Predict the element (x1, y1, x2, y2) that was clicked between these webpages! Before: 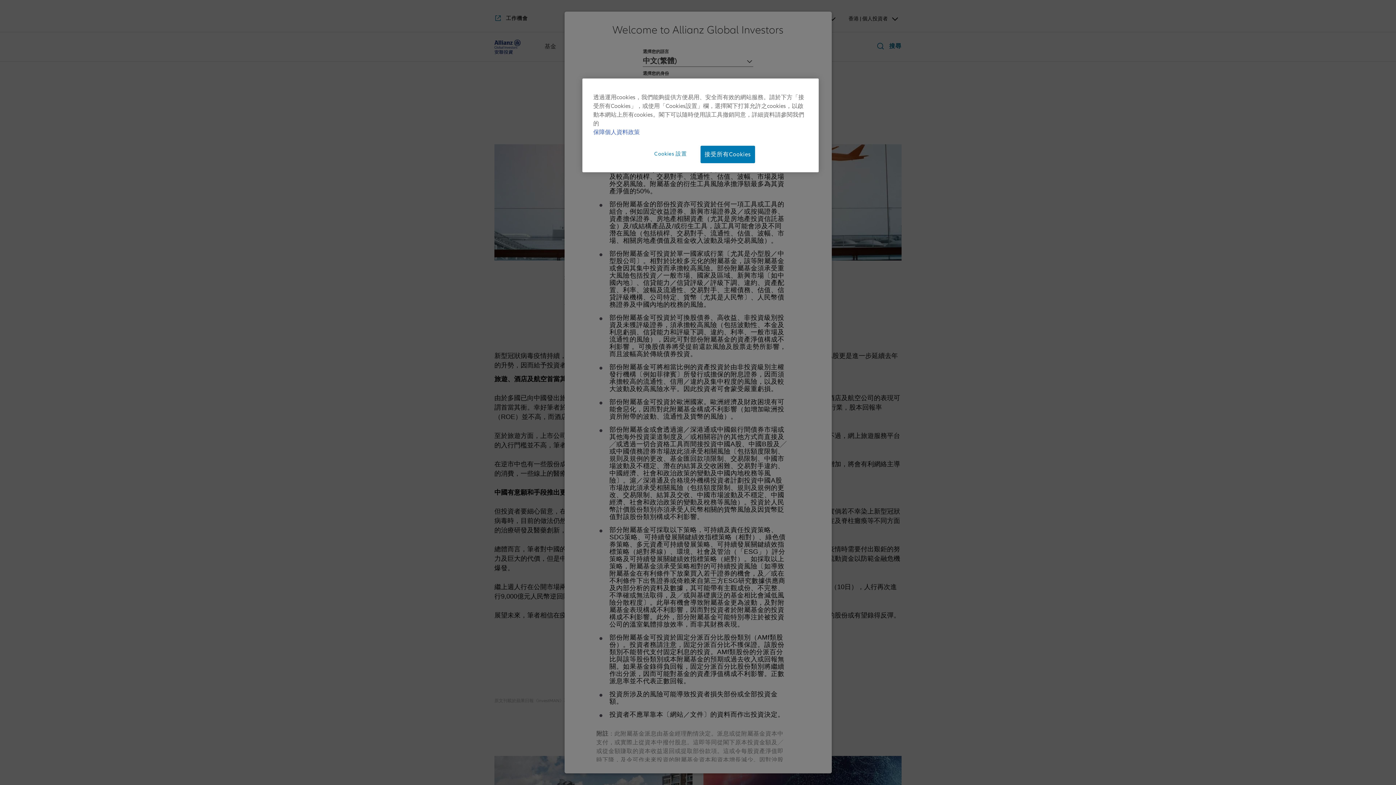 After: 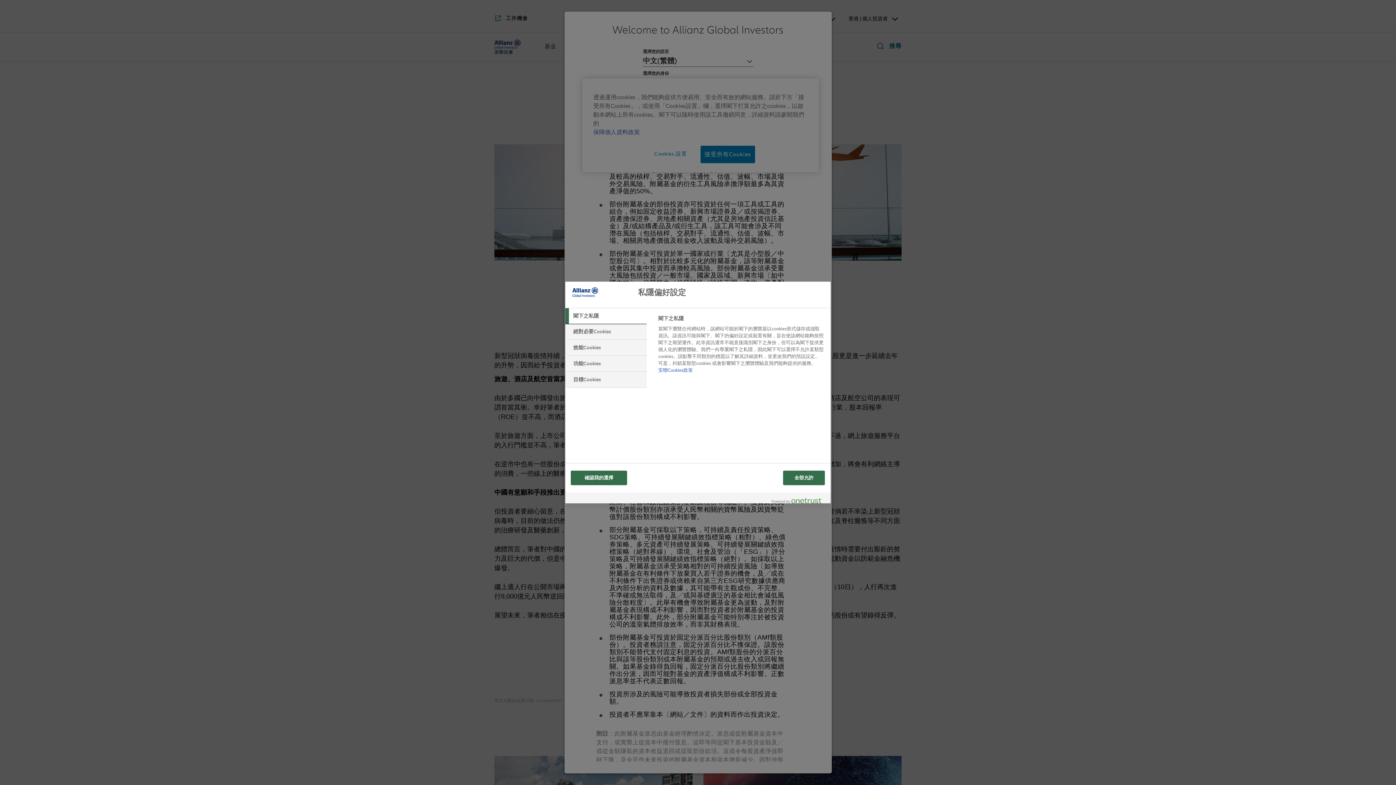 Action: bbox: (646, 145, 695, 161) label: Cookies 設置